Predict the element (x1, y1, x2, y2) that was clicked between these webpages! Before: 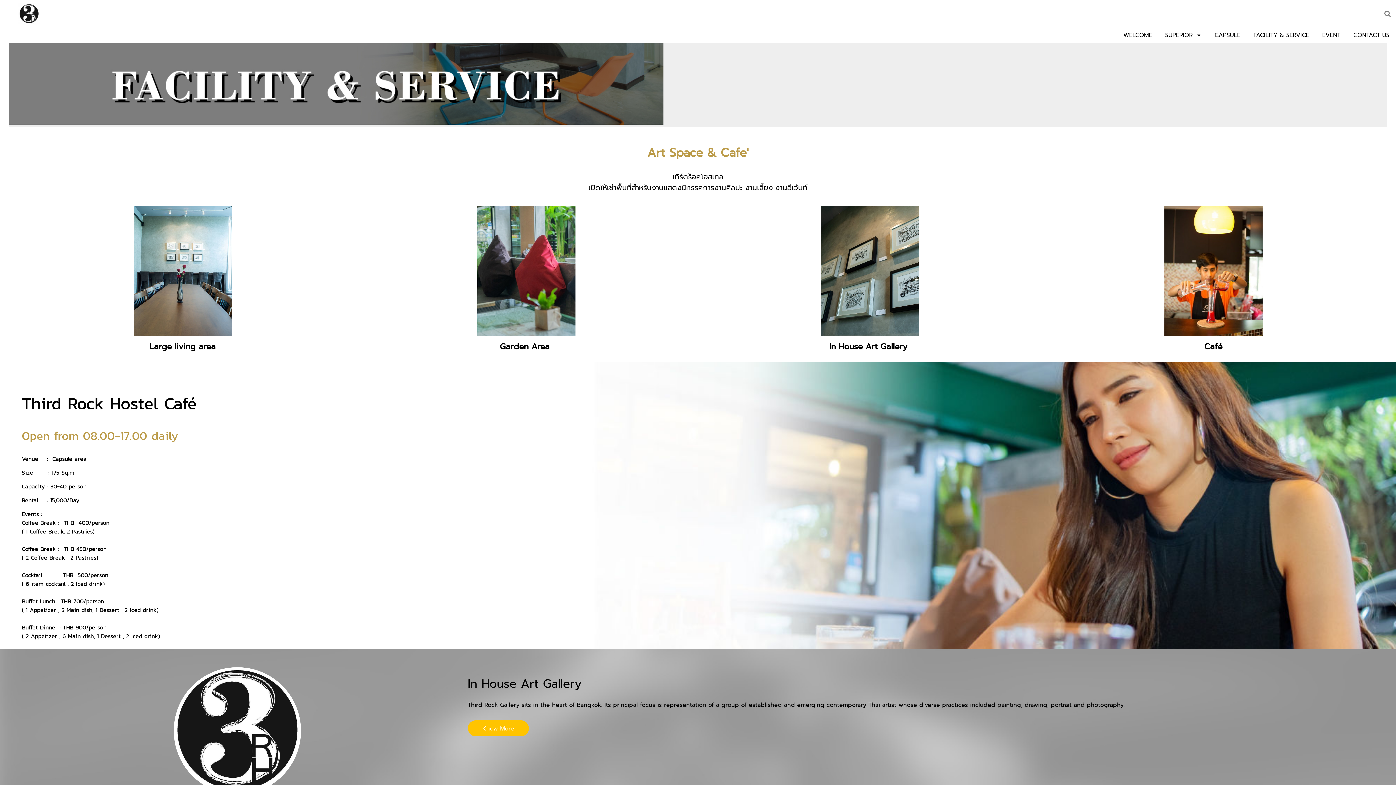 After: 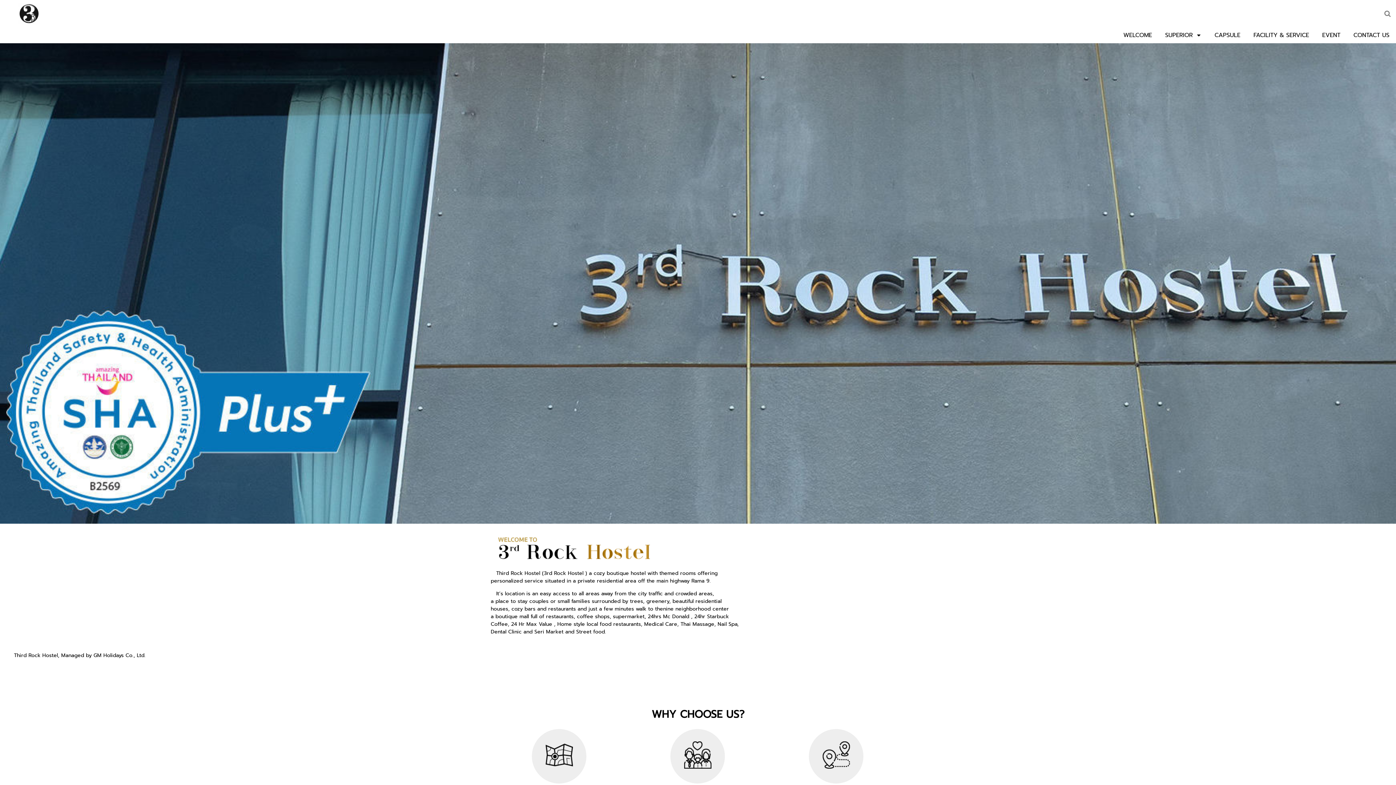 Action: bbox: (18, 2, 40, 24)